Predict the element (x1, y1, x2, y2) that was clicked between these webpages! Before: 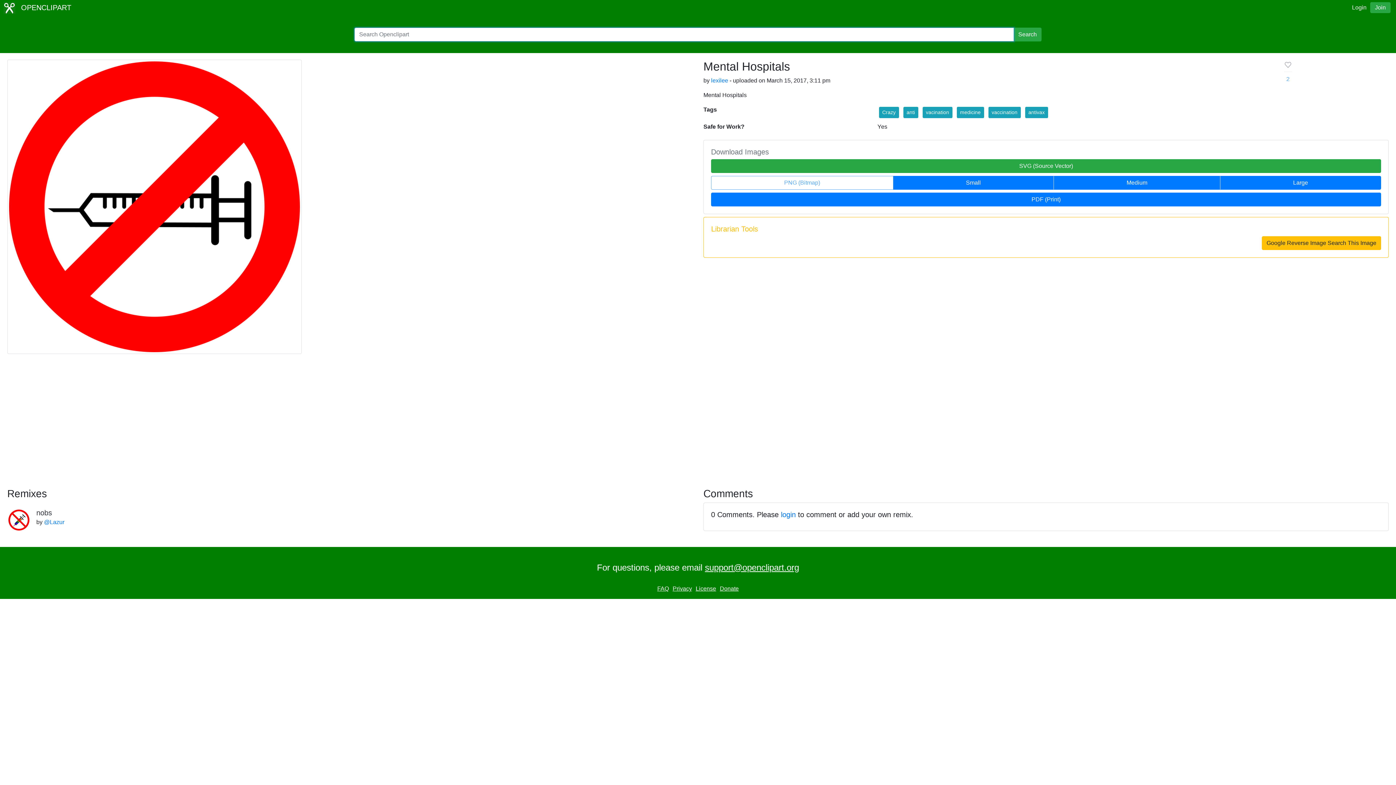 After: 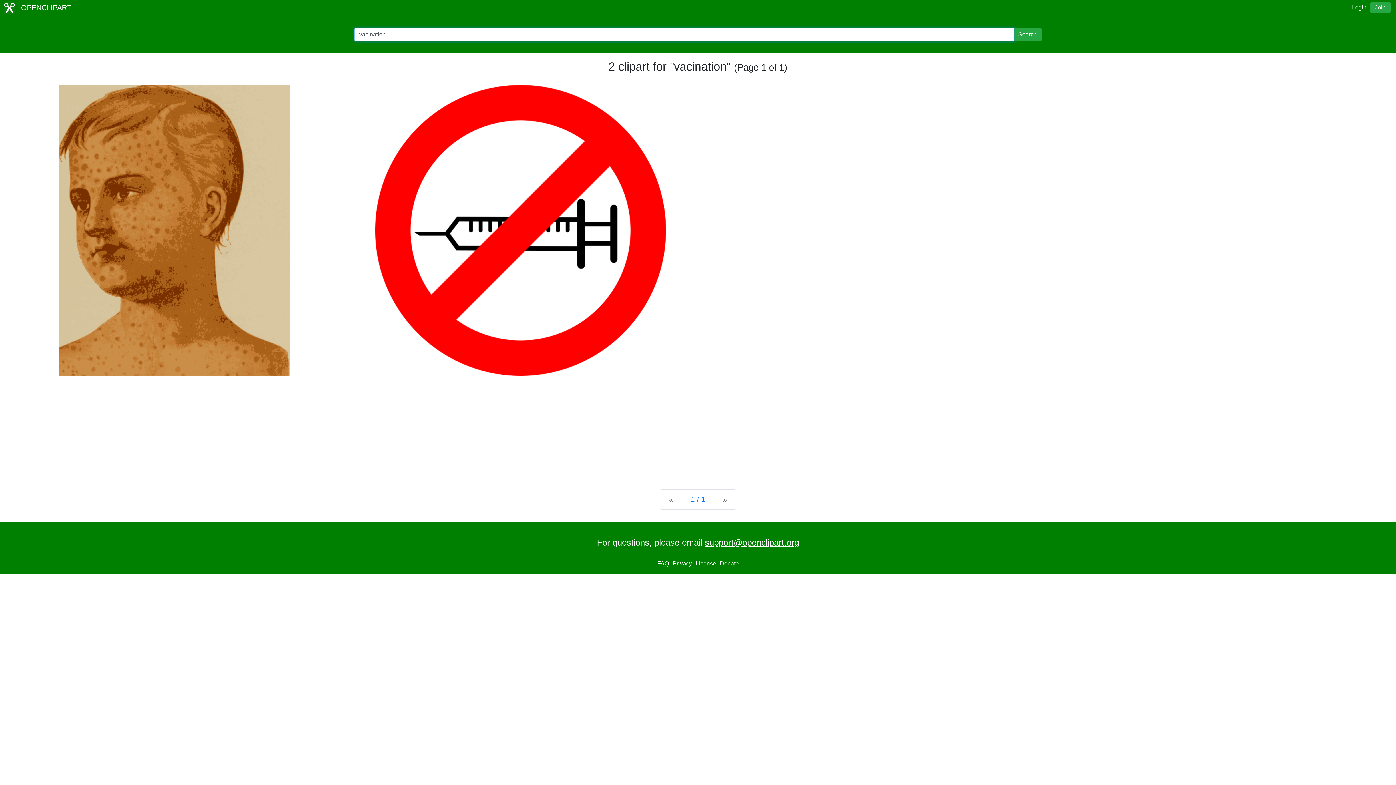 Action: bbox: (922, 106, 952, 118) label: vacination